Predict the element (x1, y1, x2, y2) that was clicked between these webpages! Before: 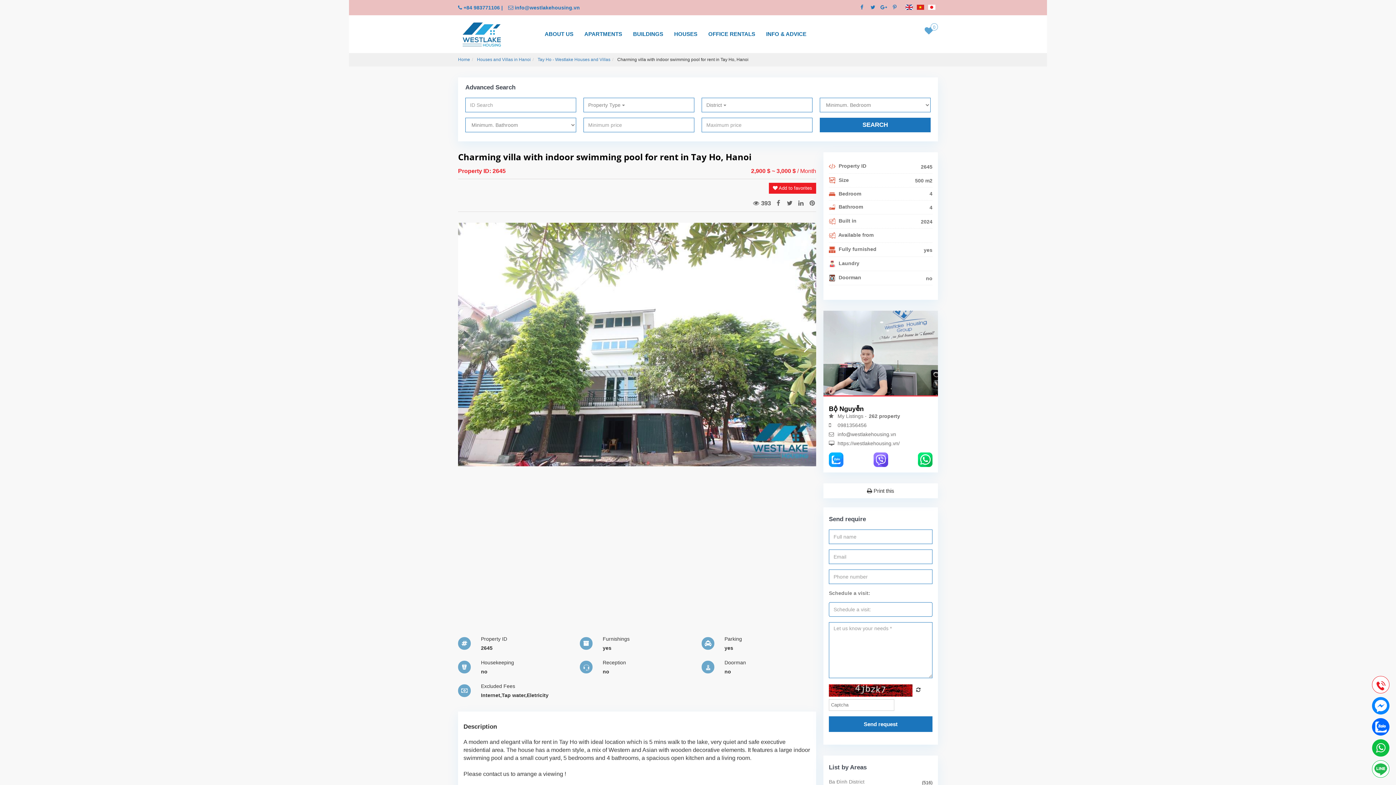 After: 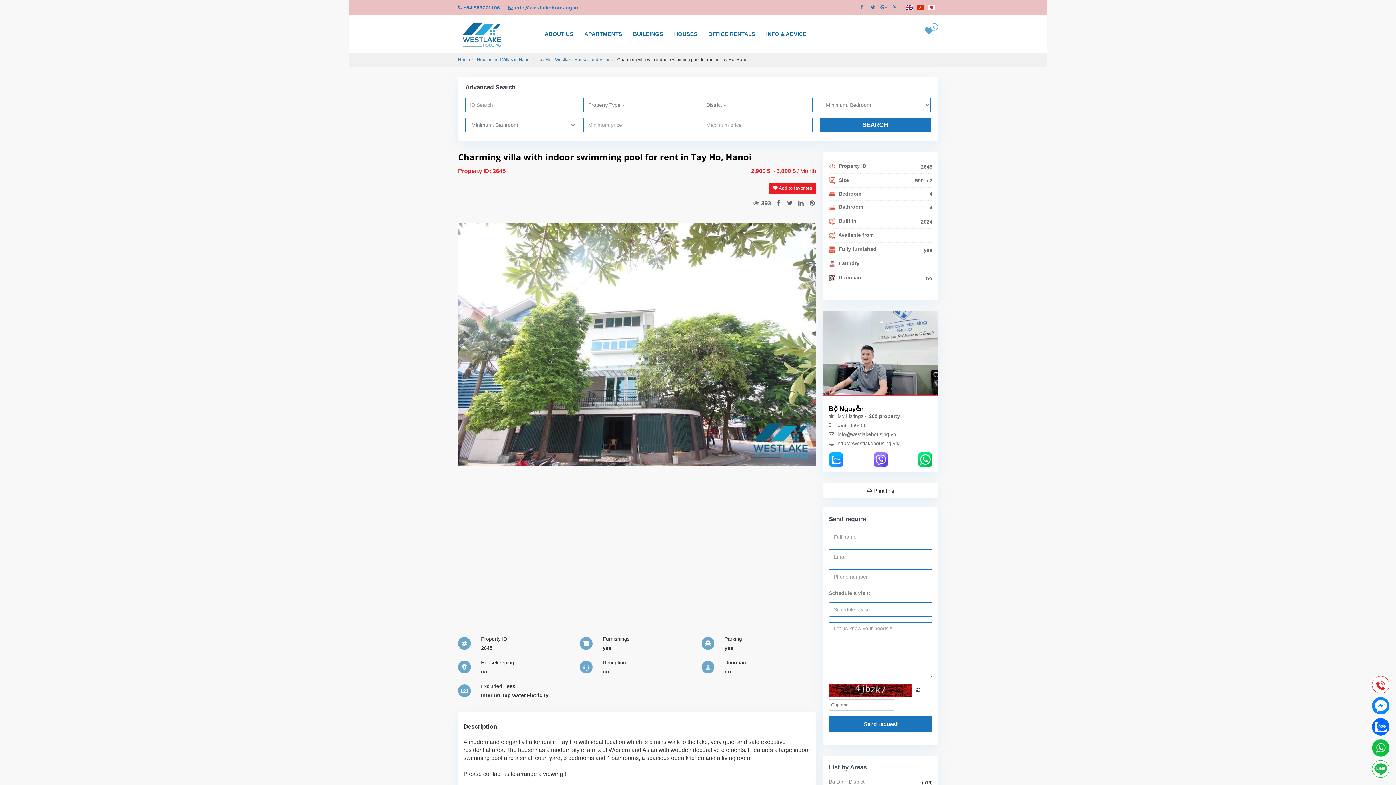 Action: bbox: (1372, 724, 1389, 730)